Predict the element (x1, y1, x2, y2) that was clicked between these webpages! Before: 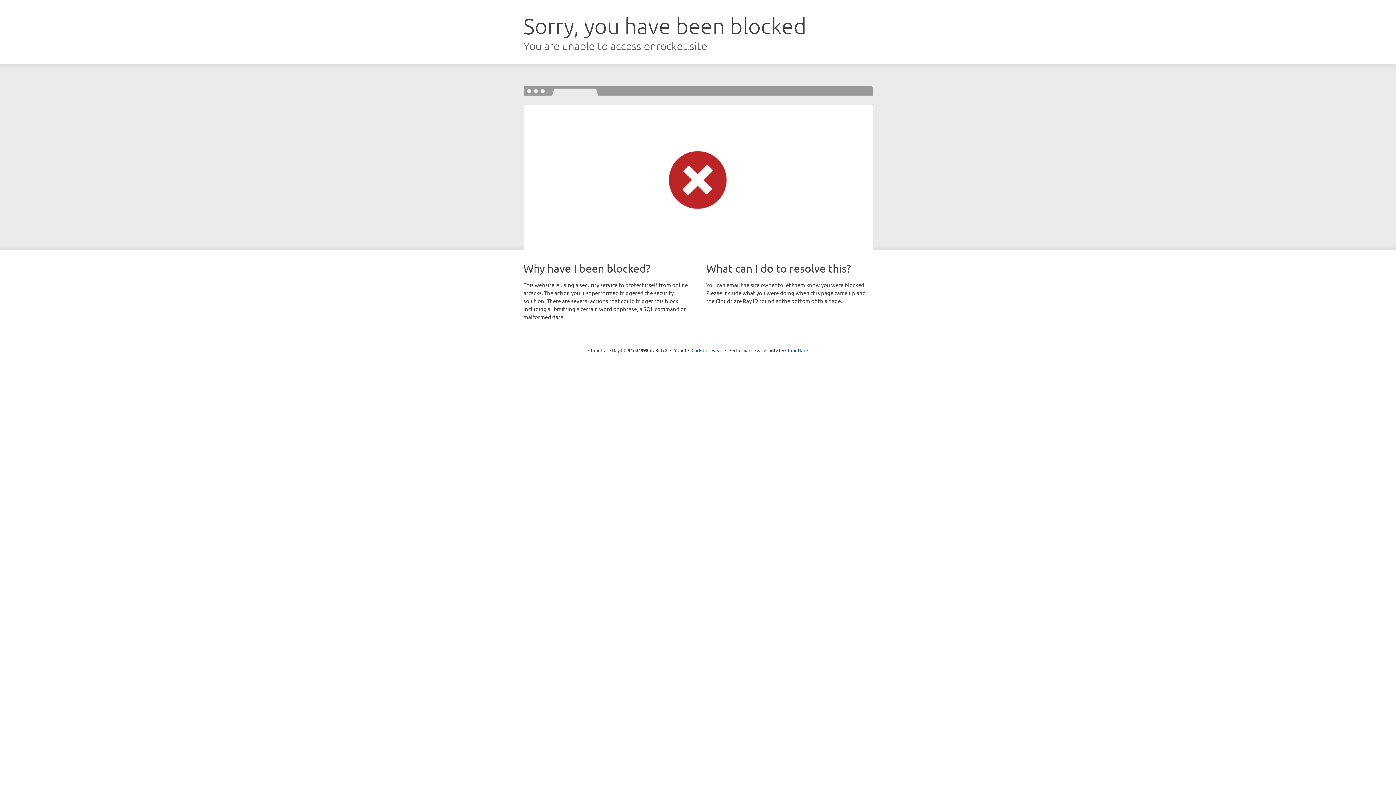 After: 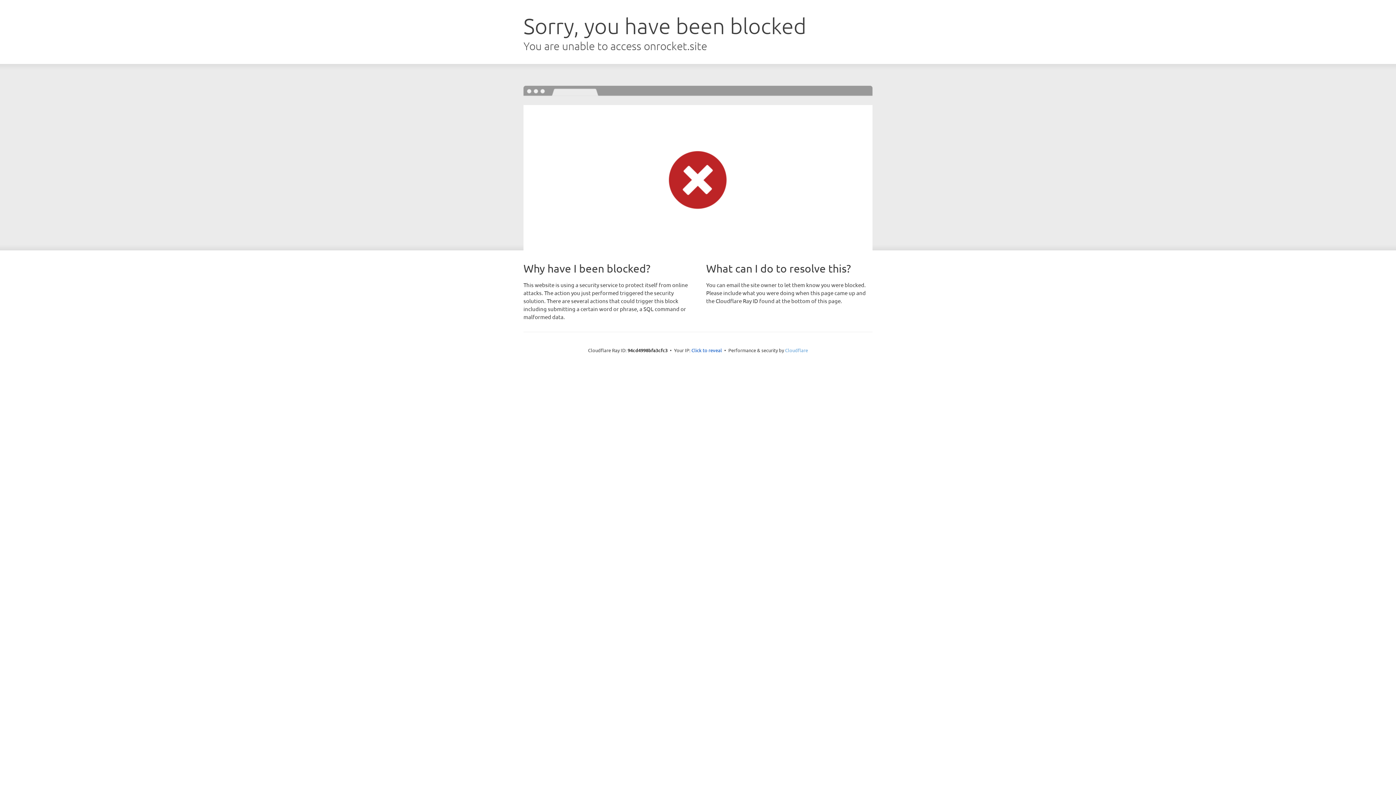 Action: label: Cloudflare bbox: (785, 347, 808, 353)